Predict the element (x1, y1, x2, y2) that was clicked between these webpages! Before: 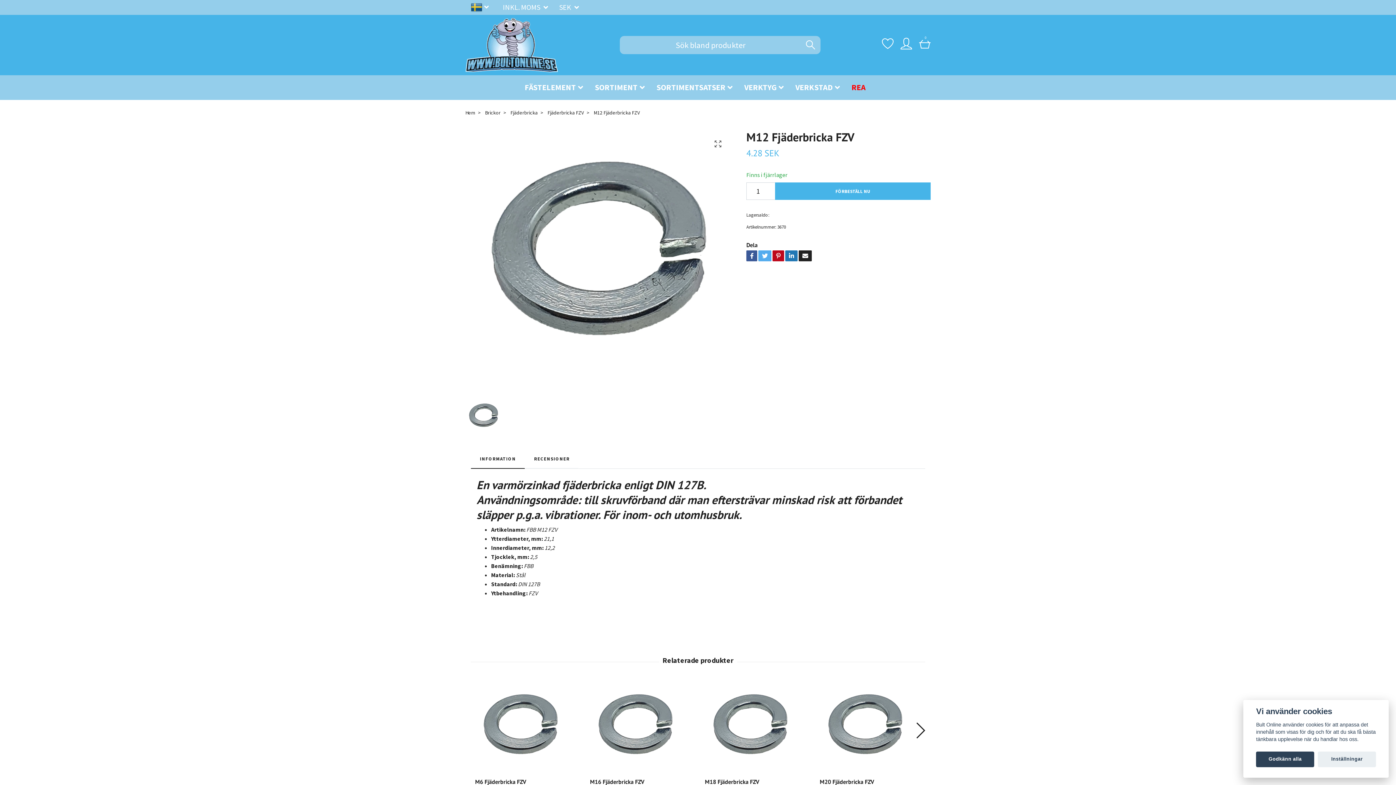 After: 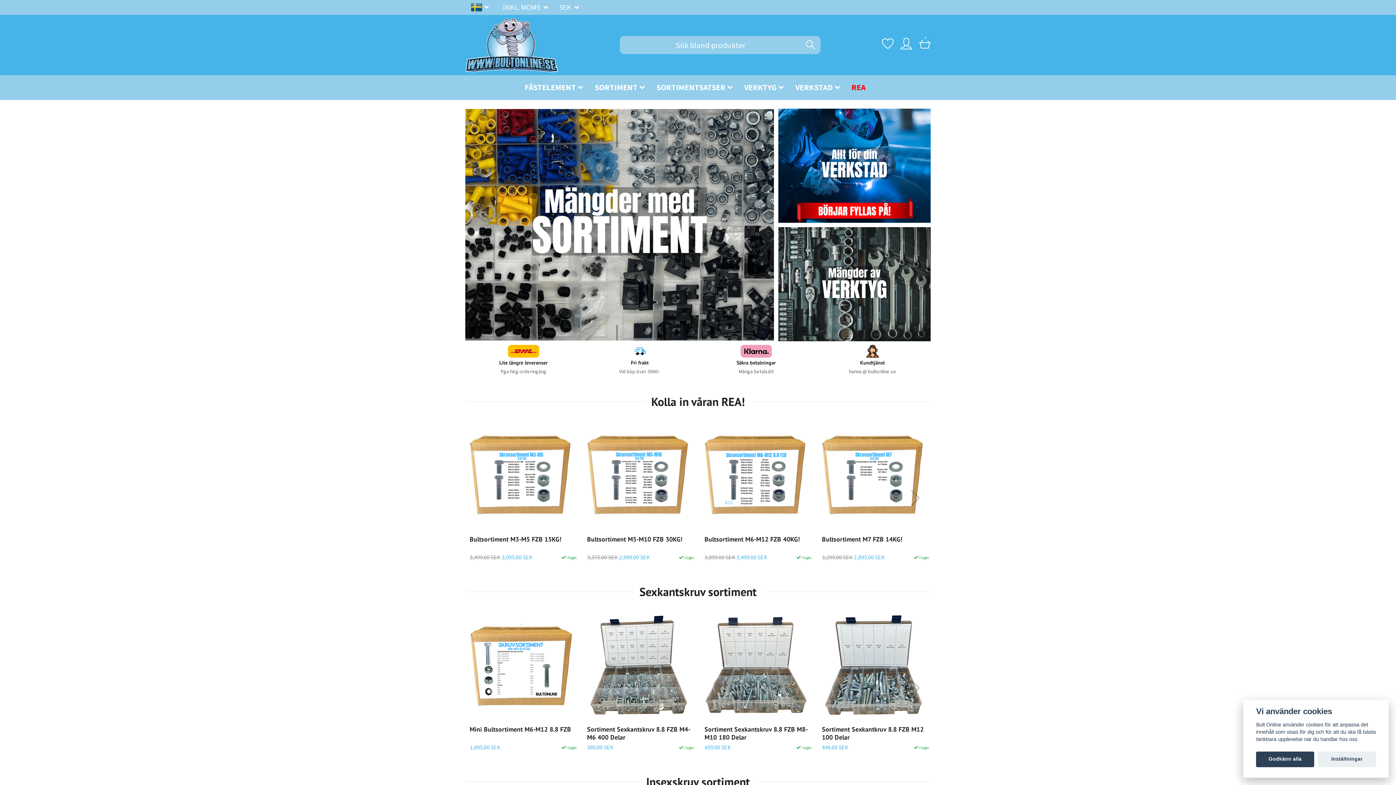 Action: bbox: (465, 17, 558, 72)